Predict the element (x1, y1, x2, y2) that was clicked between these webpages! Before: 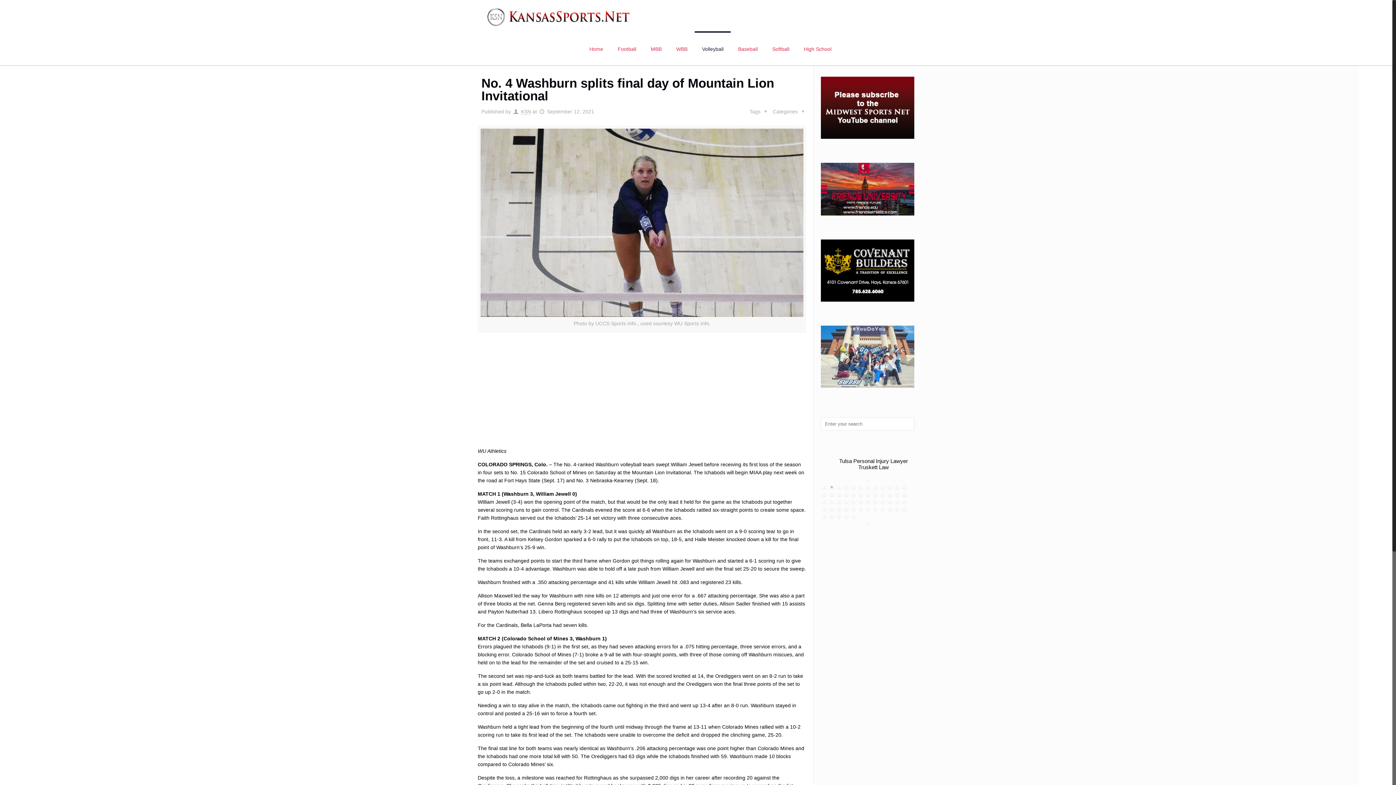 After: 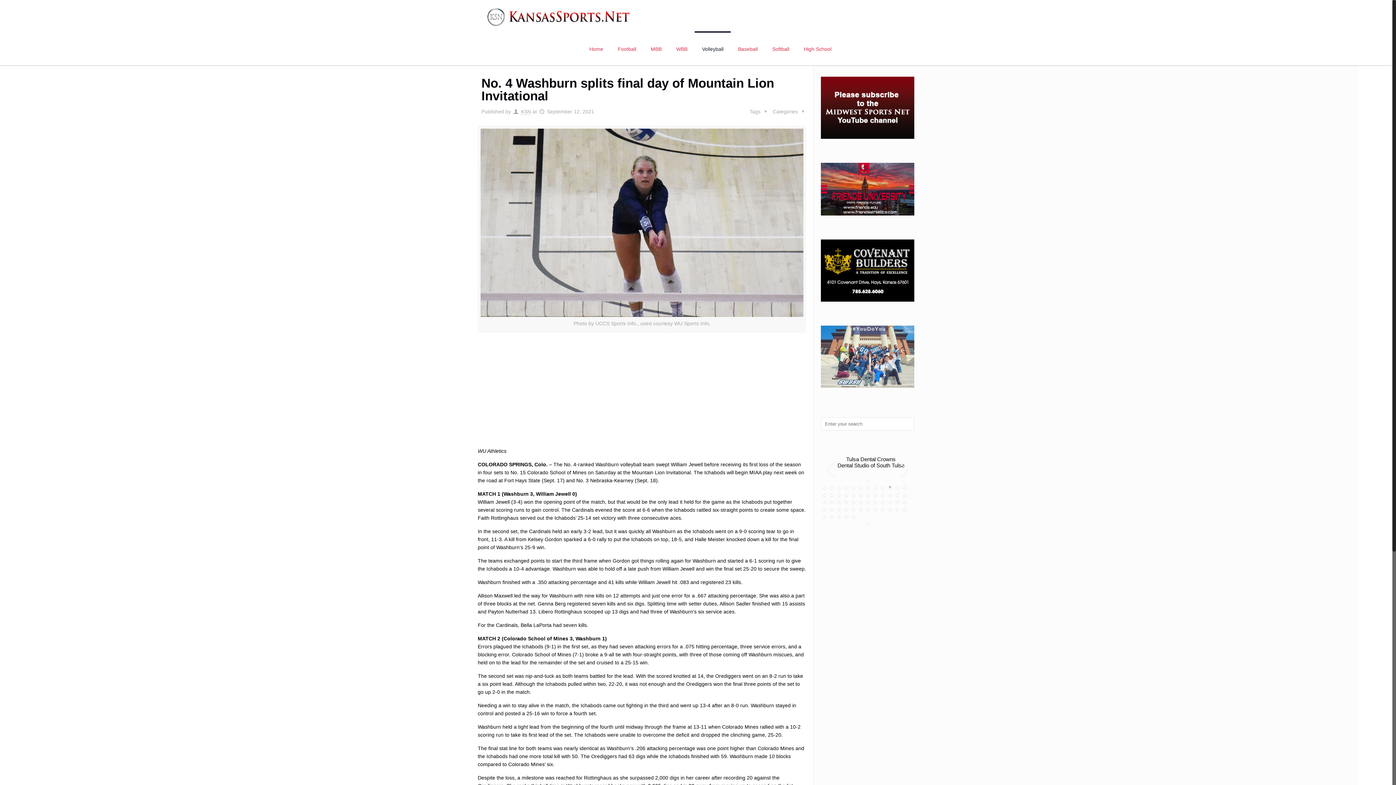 Action: bbox: (886, 483, 893, 490)